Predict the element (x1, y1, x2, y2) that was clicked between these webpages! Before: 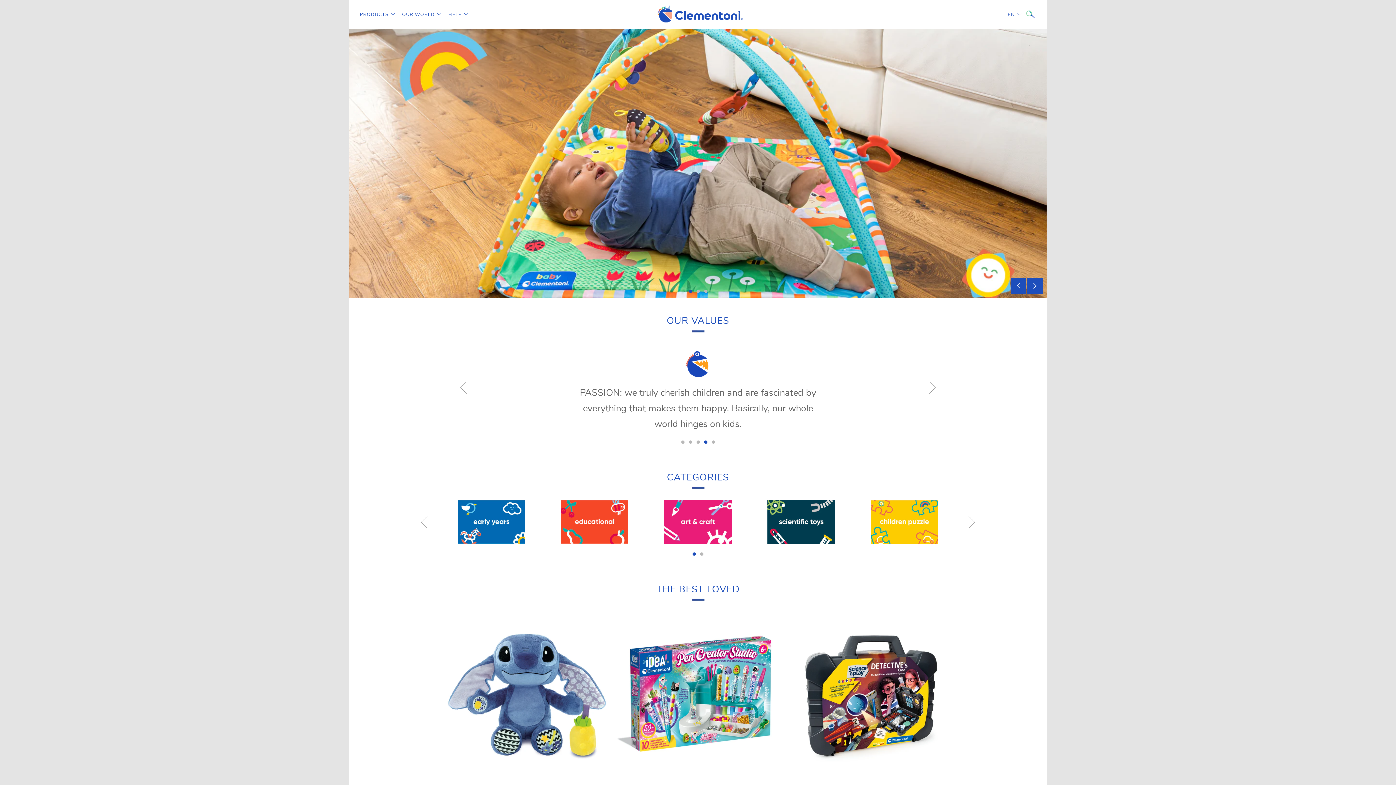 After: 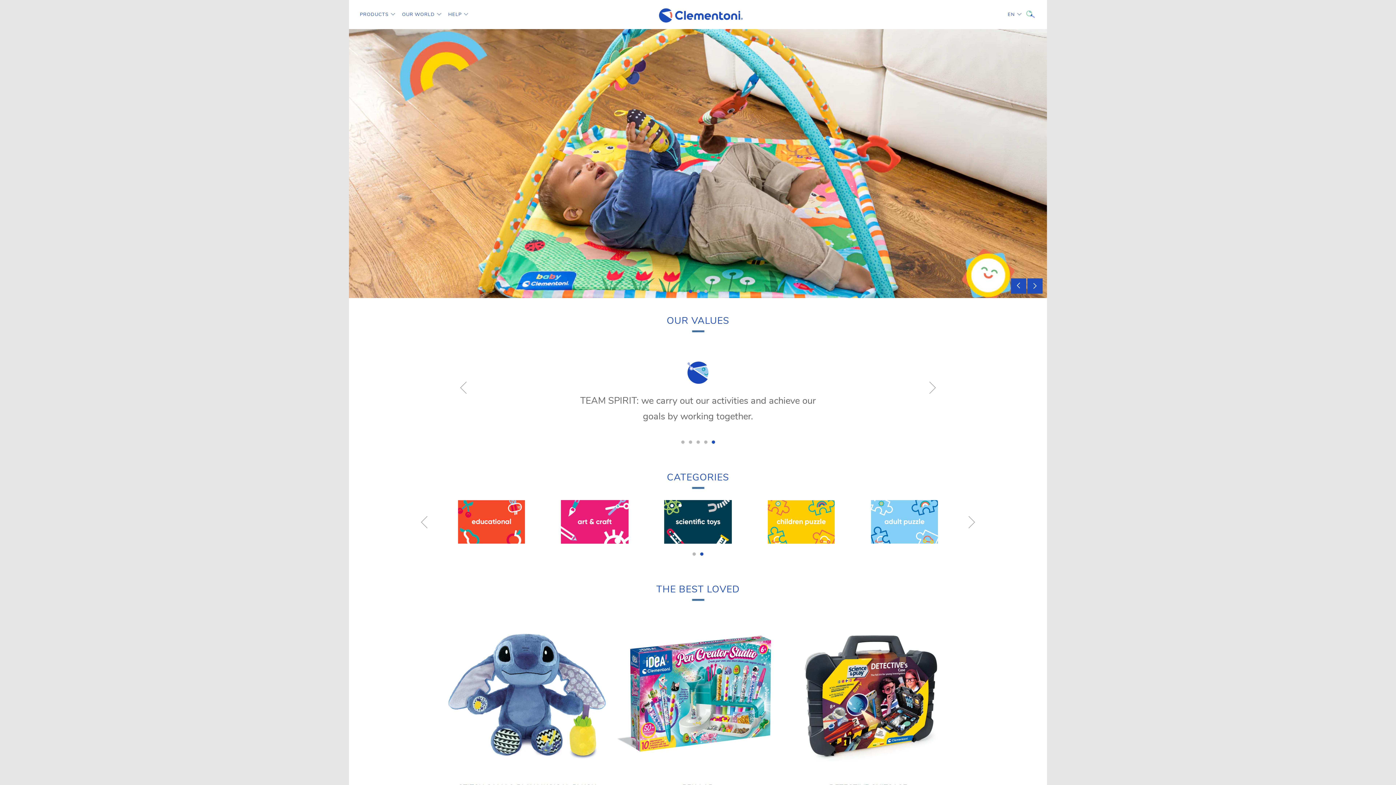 Action: bbox: (711, 440, 715, 444) label: 5